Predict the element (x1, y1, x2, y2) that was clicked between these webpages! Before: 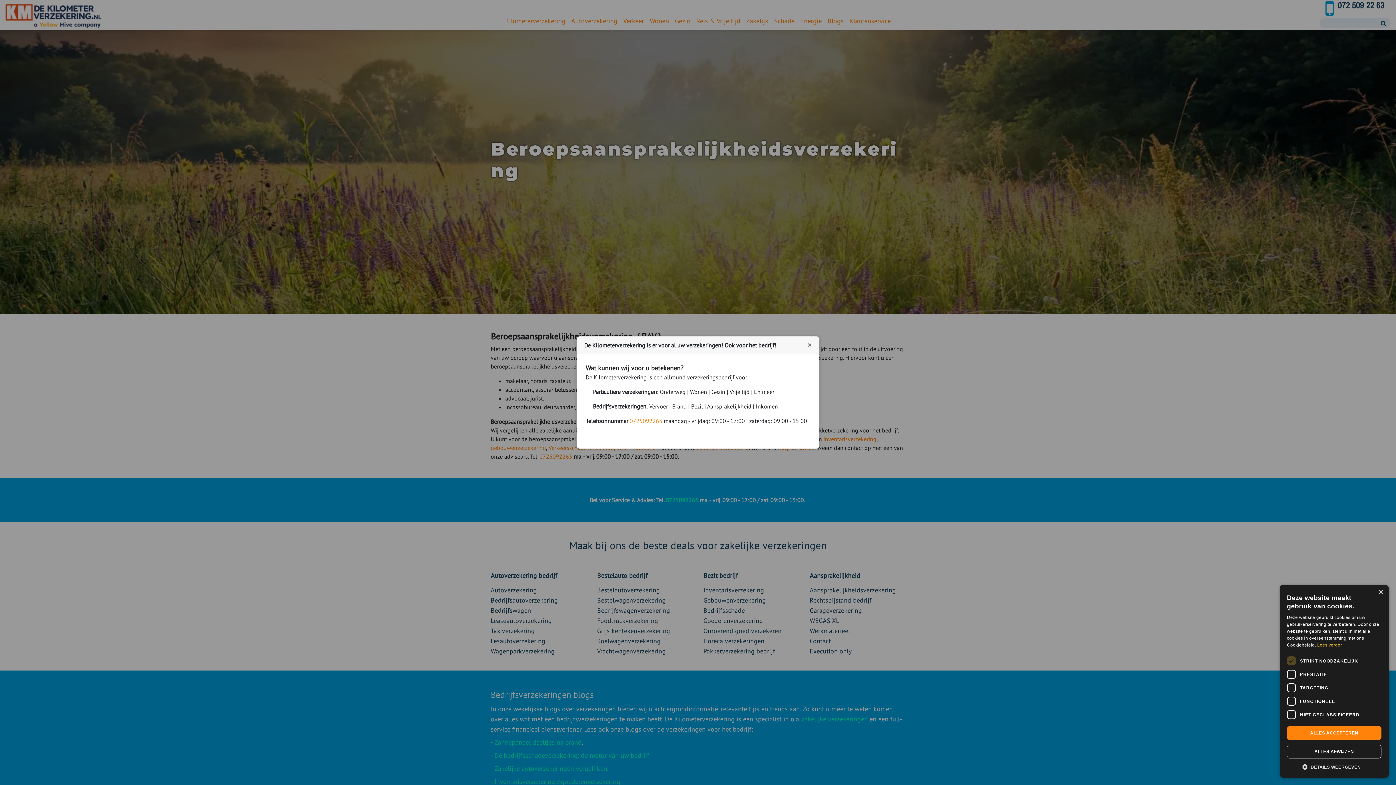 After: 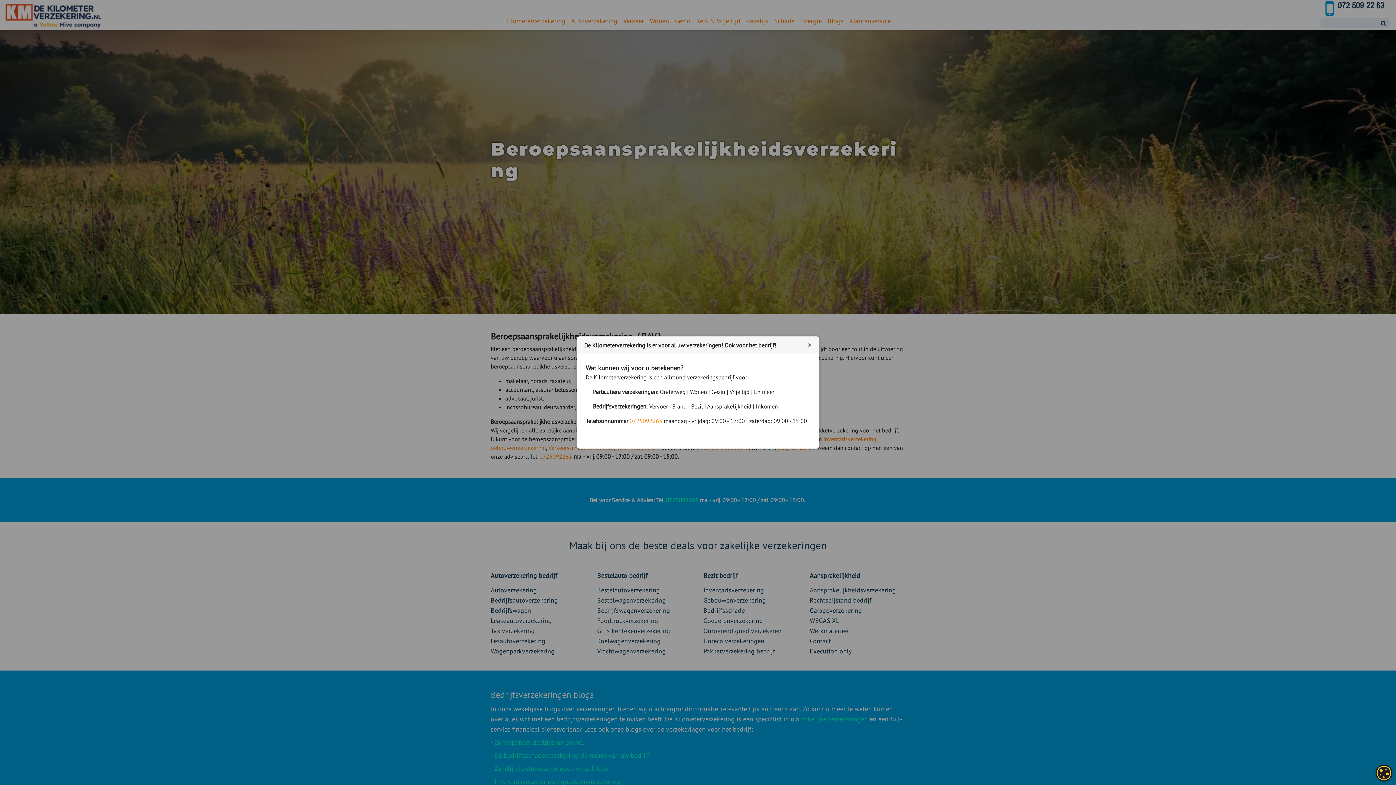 Action: bbox: (1287, 726, 1381, 740) label: ALLES ACCEPTEREN